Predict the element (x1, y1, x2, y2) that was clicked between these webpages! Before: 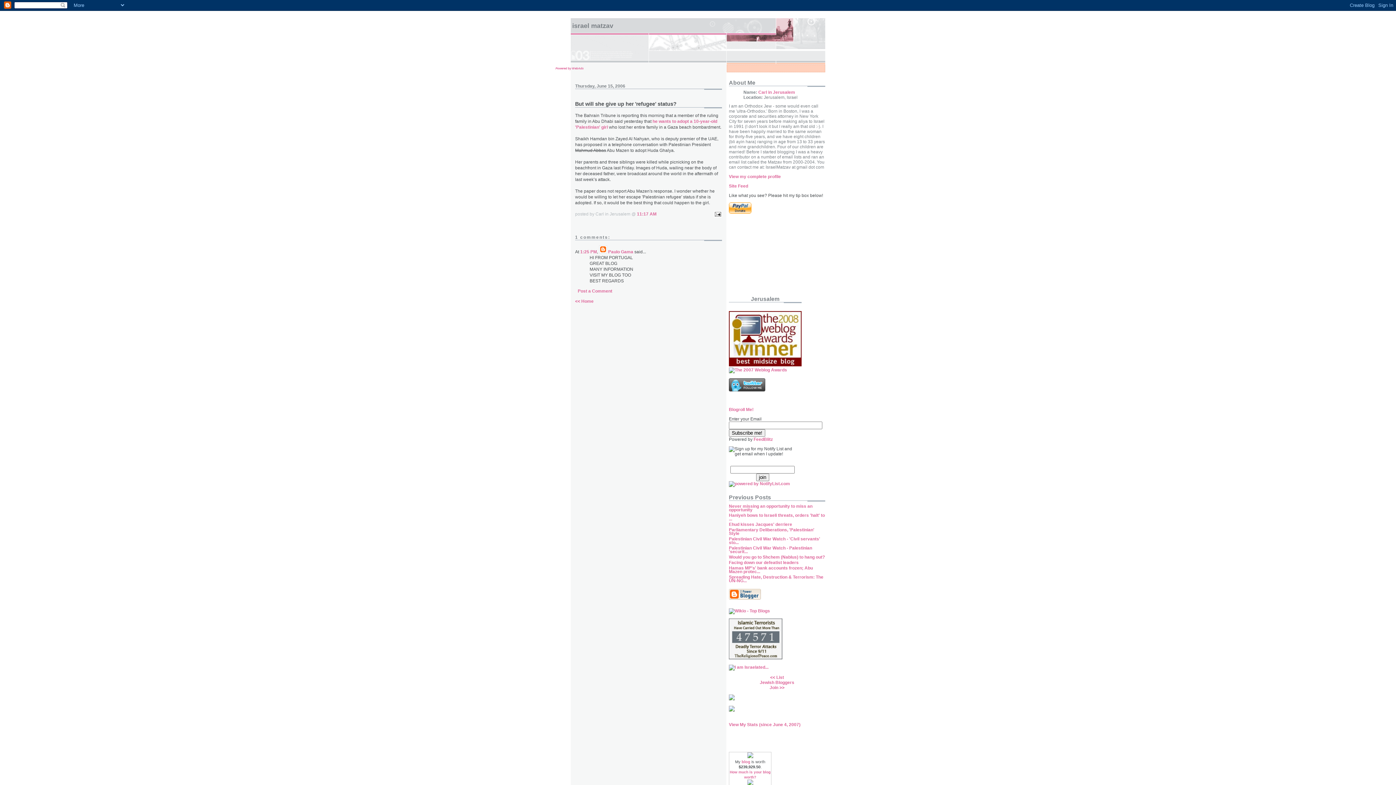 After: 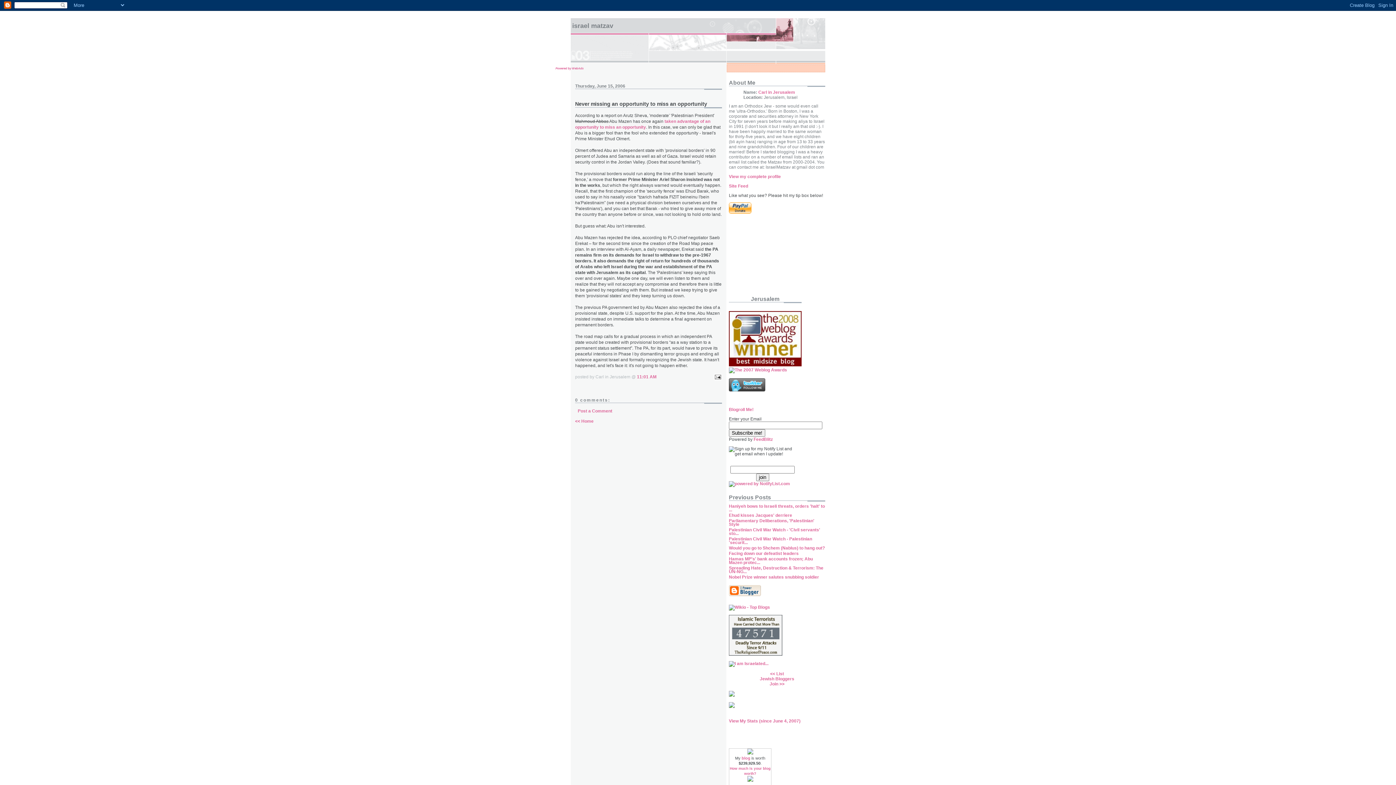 Action: label: Never missing an opportunity to miss an opportunity bbox: (729, 504, 812, 512)